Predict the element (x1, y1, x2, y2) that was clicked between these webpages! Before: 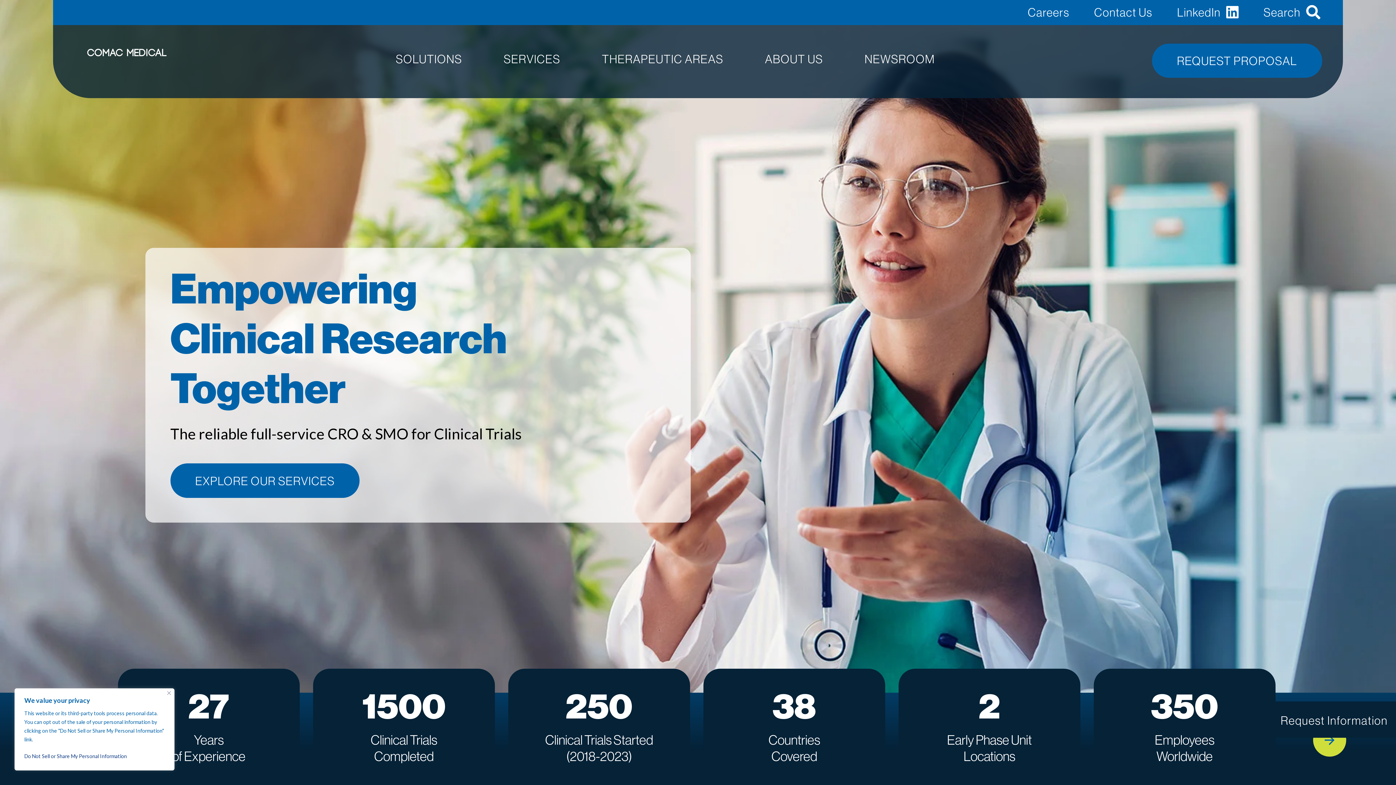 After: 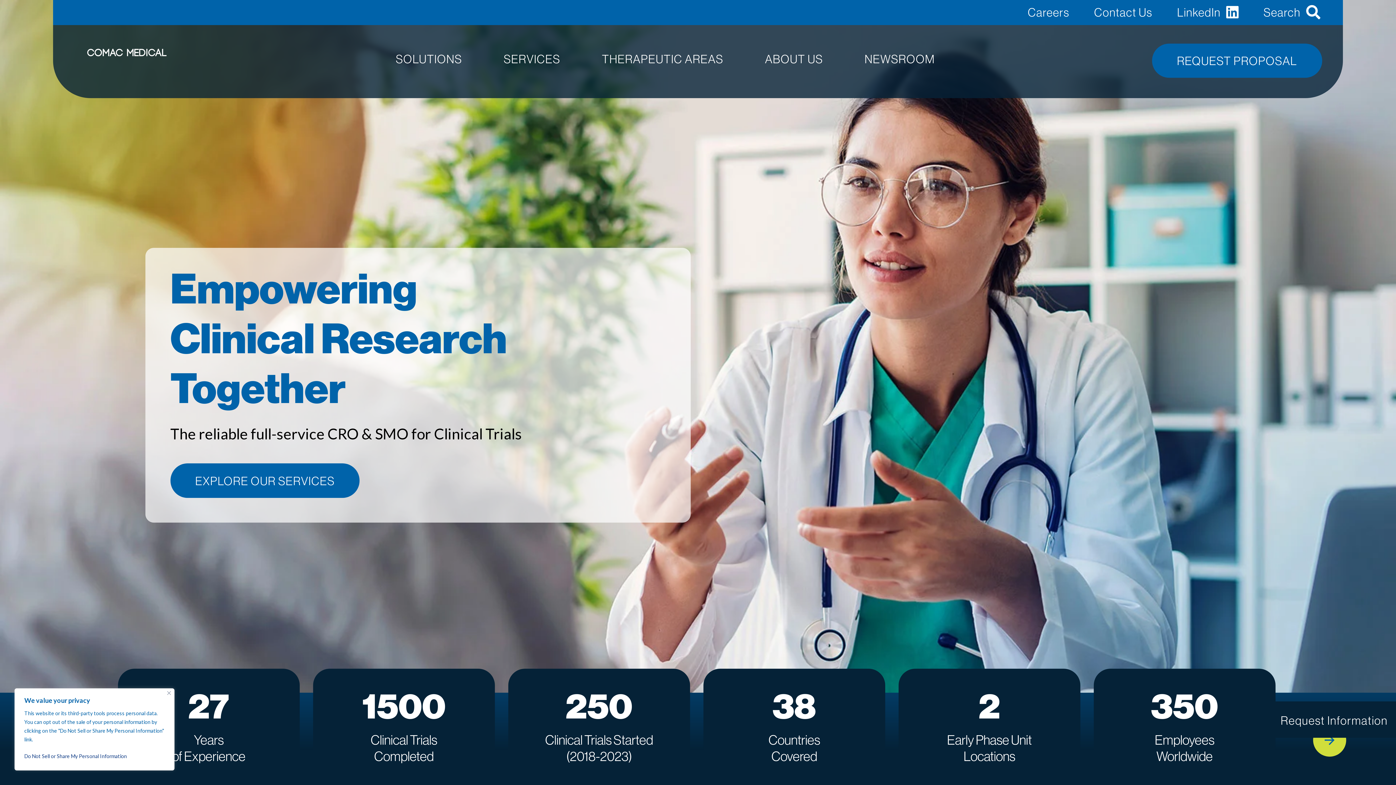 Action: bbox: (86, 43, 166, 78)